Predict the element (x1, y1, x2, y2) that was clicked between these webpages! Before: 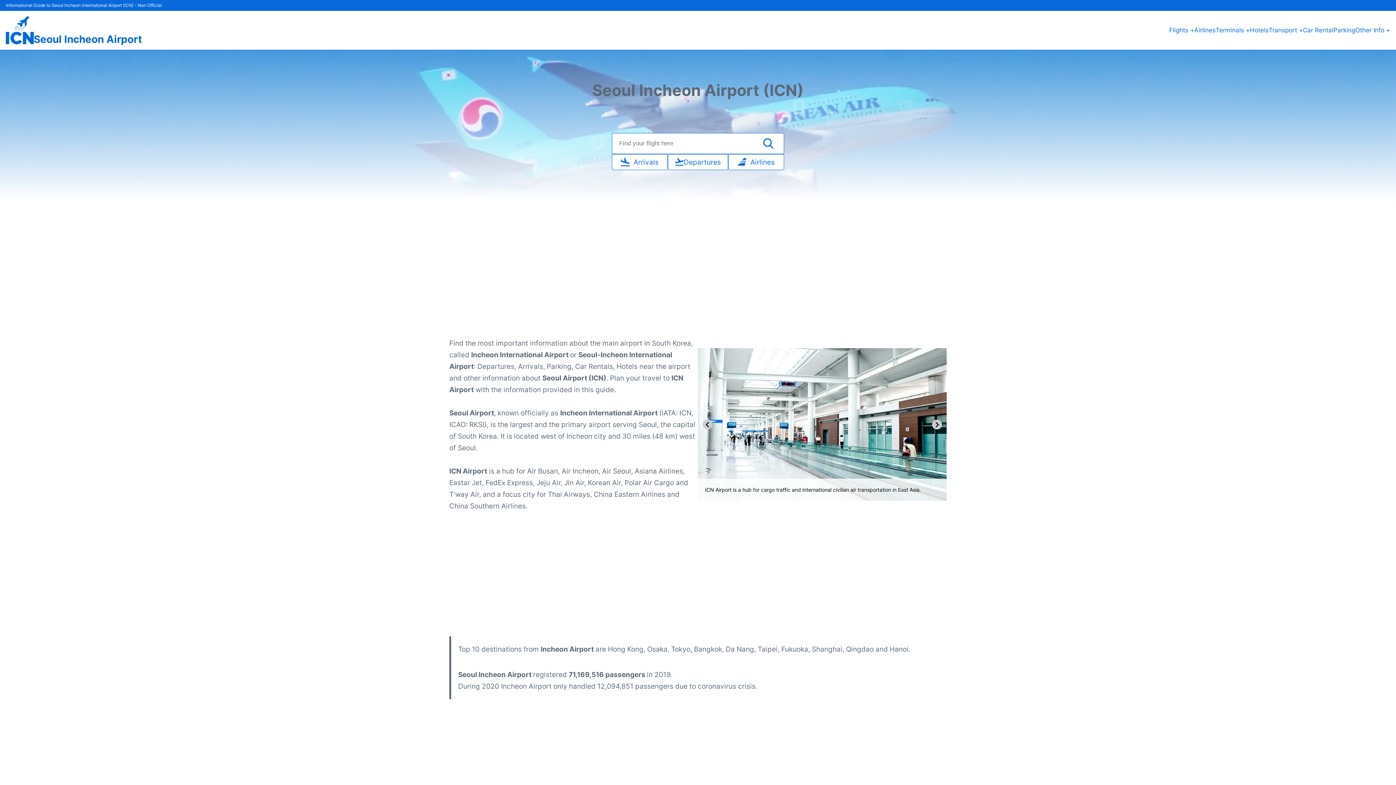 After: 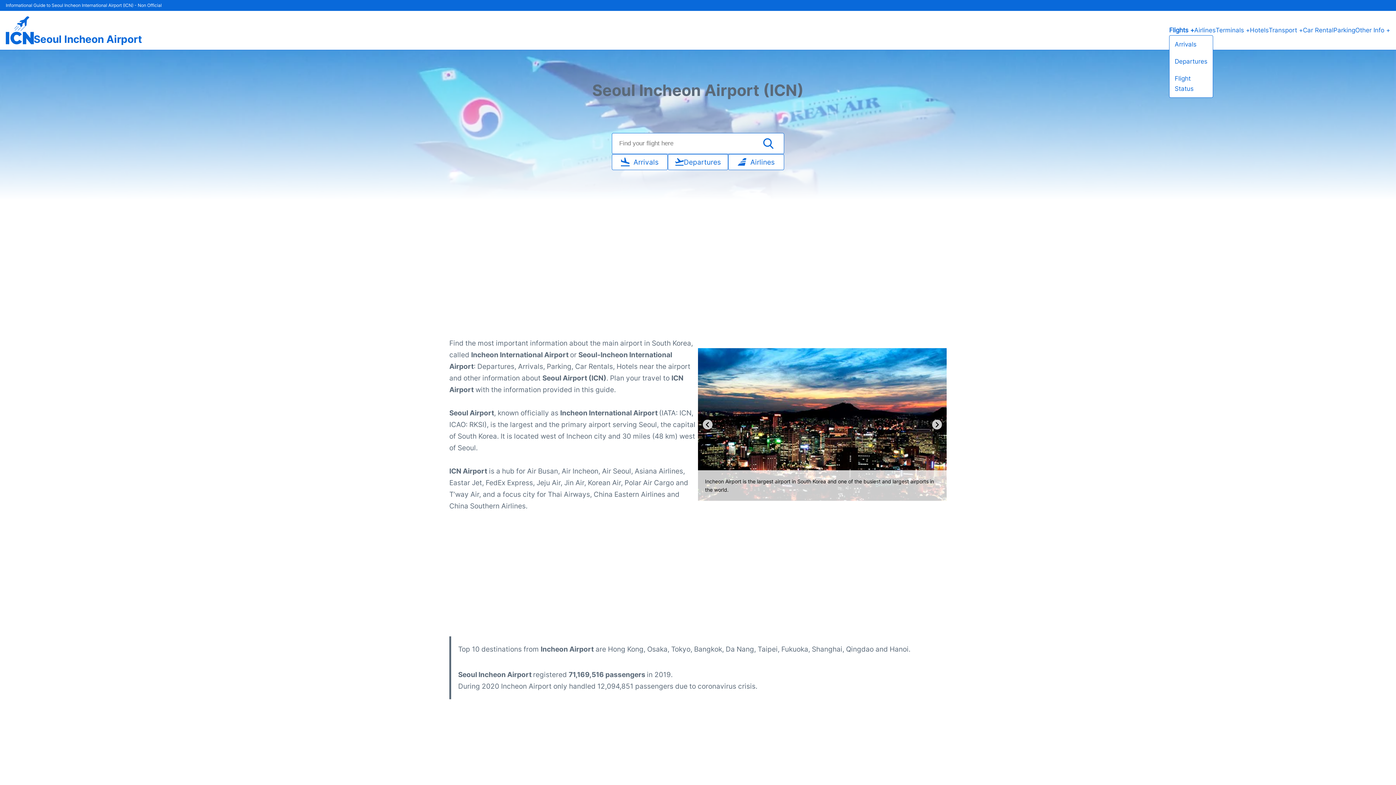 Action: label: Flights + bbox: (1169, 25, 1194, 35)